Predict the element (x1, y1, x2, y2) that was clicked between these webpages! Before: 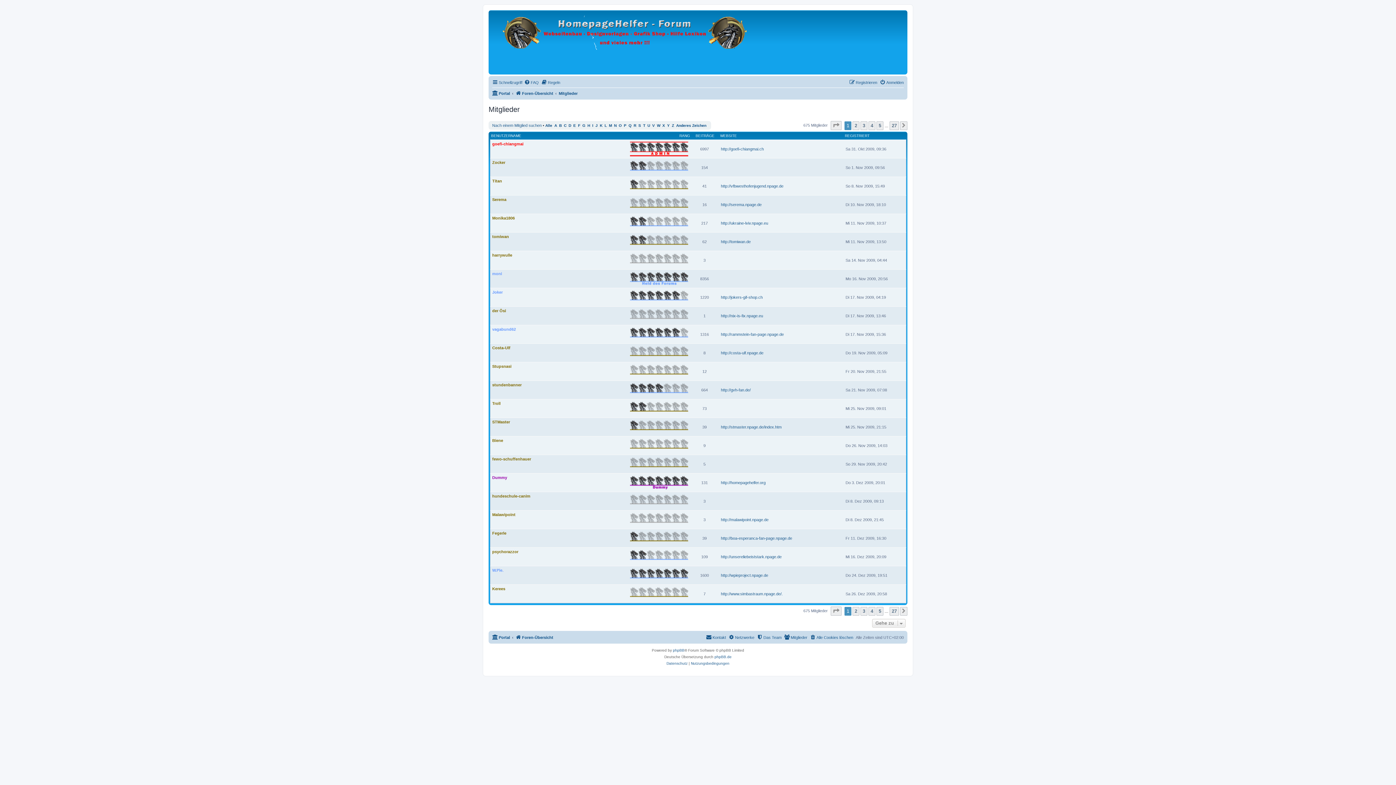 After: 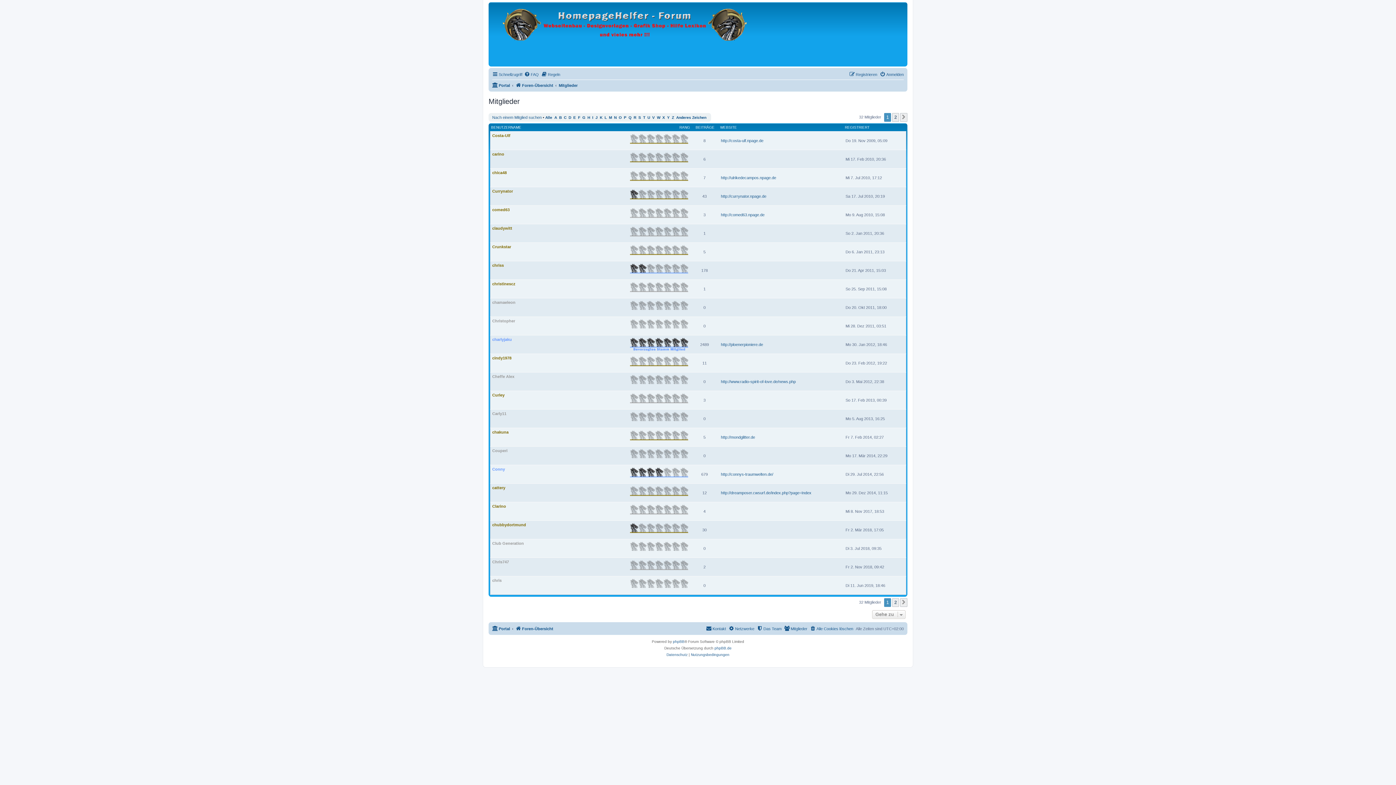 Action: bbox: (564, 123, 566, 127) label: C